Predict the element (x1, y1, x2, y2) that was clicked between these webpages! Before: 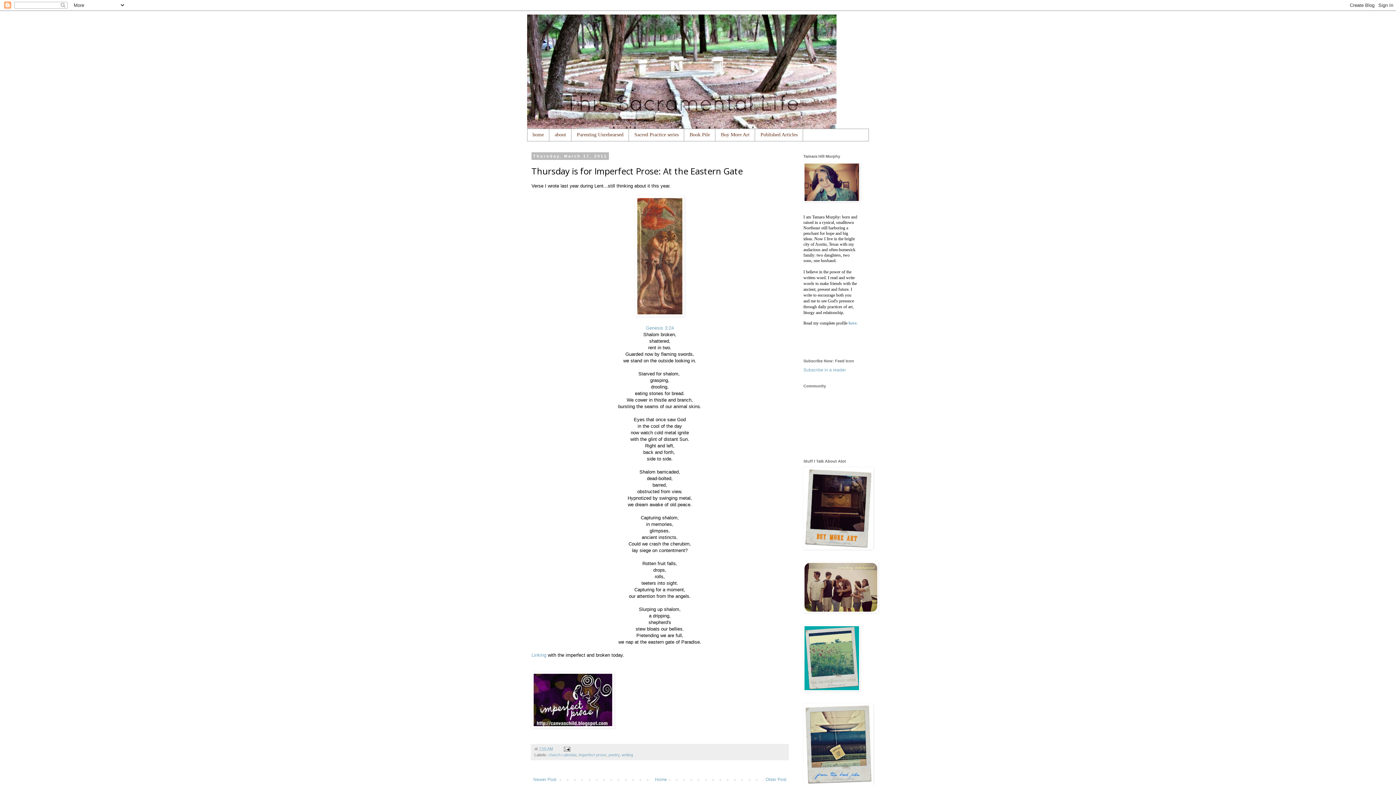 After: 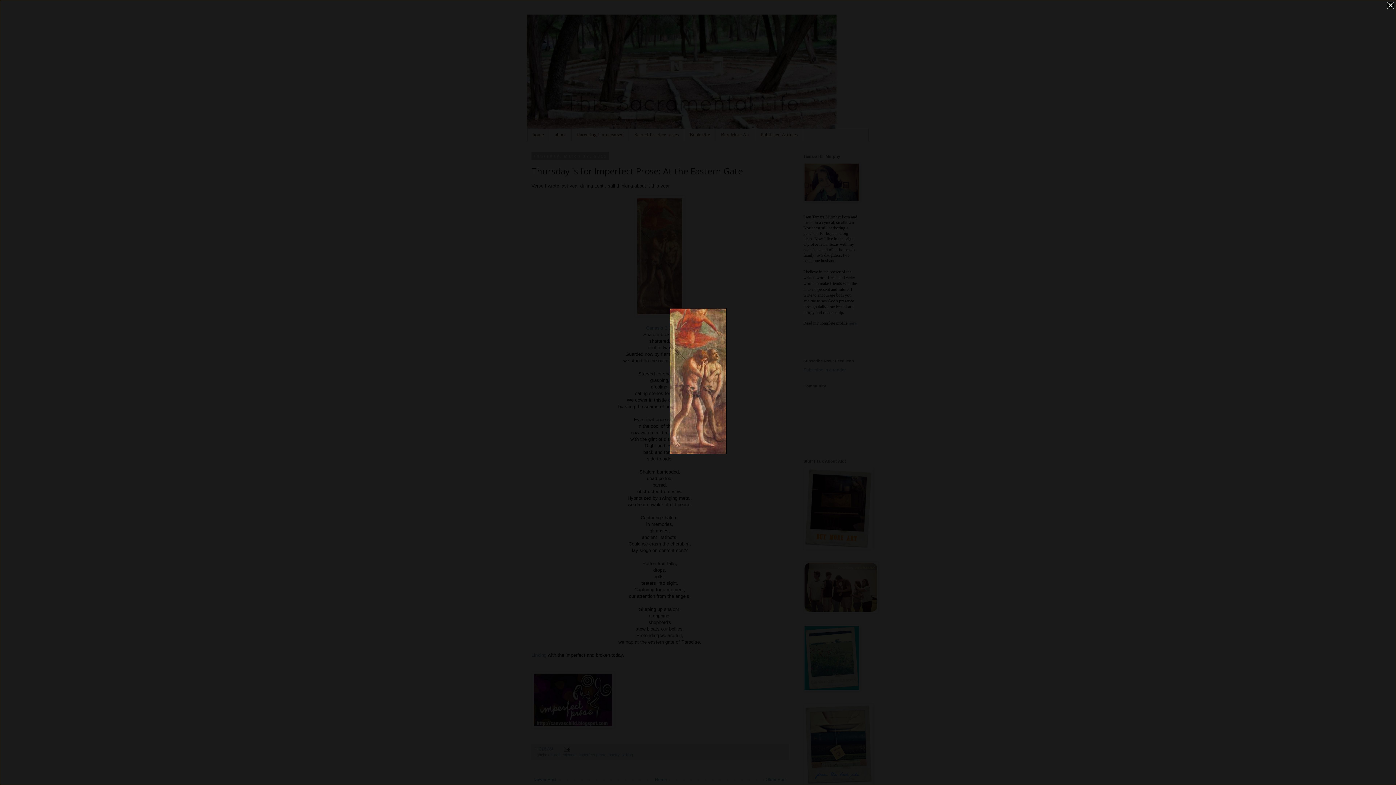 Action: bbox: (635, 312, 684, 317)